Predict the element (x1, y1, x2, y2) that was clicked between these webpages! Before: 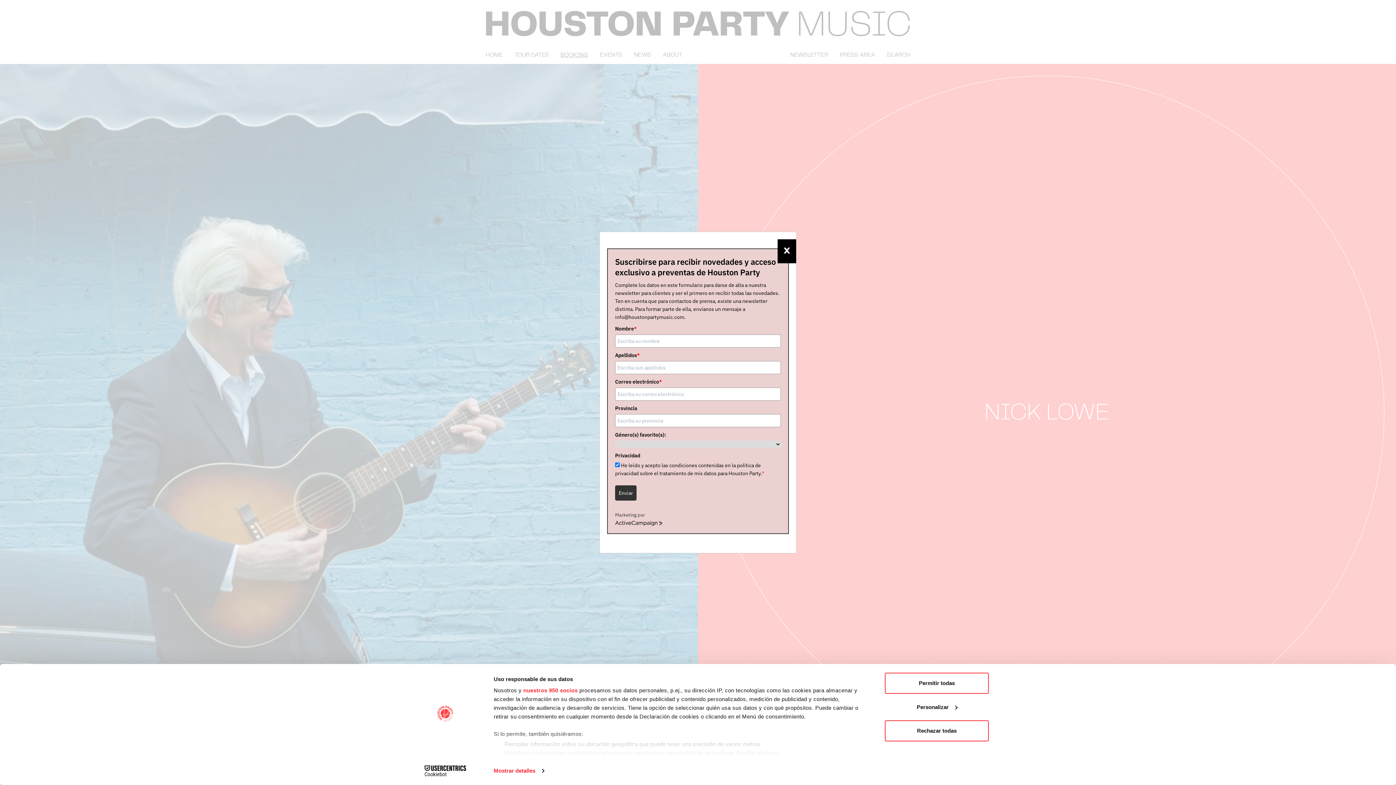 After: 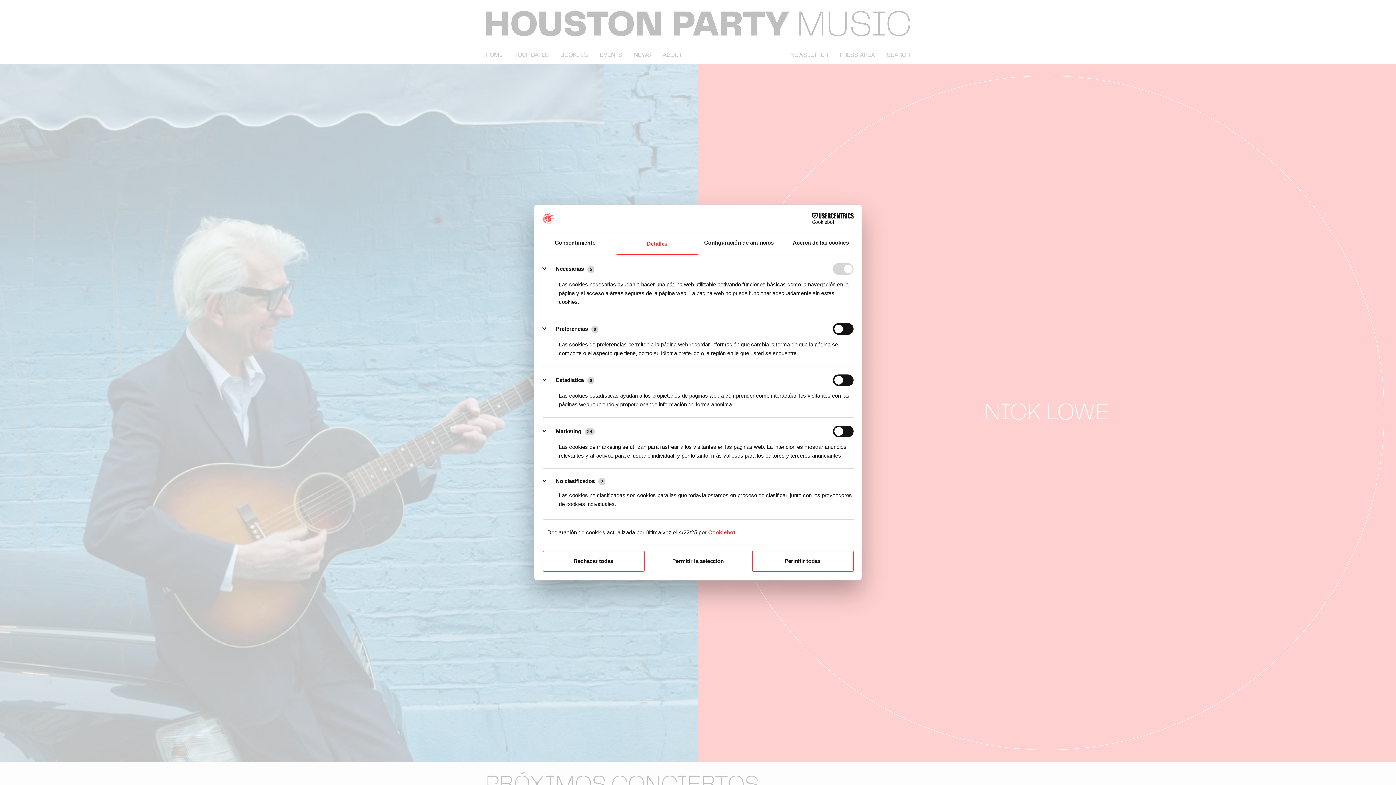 Action: bbox: (493, 765, 544, 776) label: Mostrar detalles